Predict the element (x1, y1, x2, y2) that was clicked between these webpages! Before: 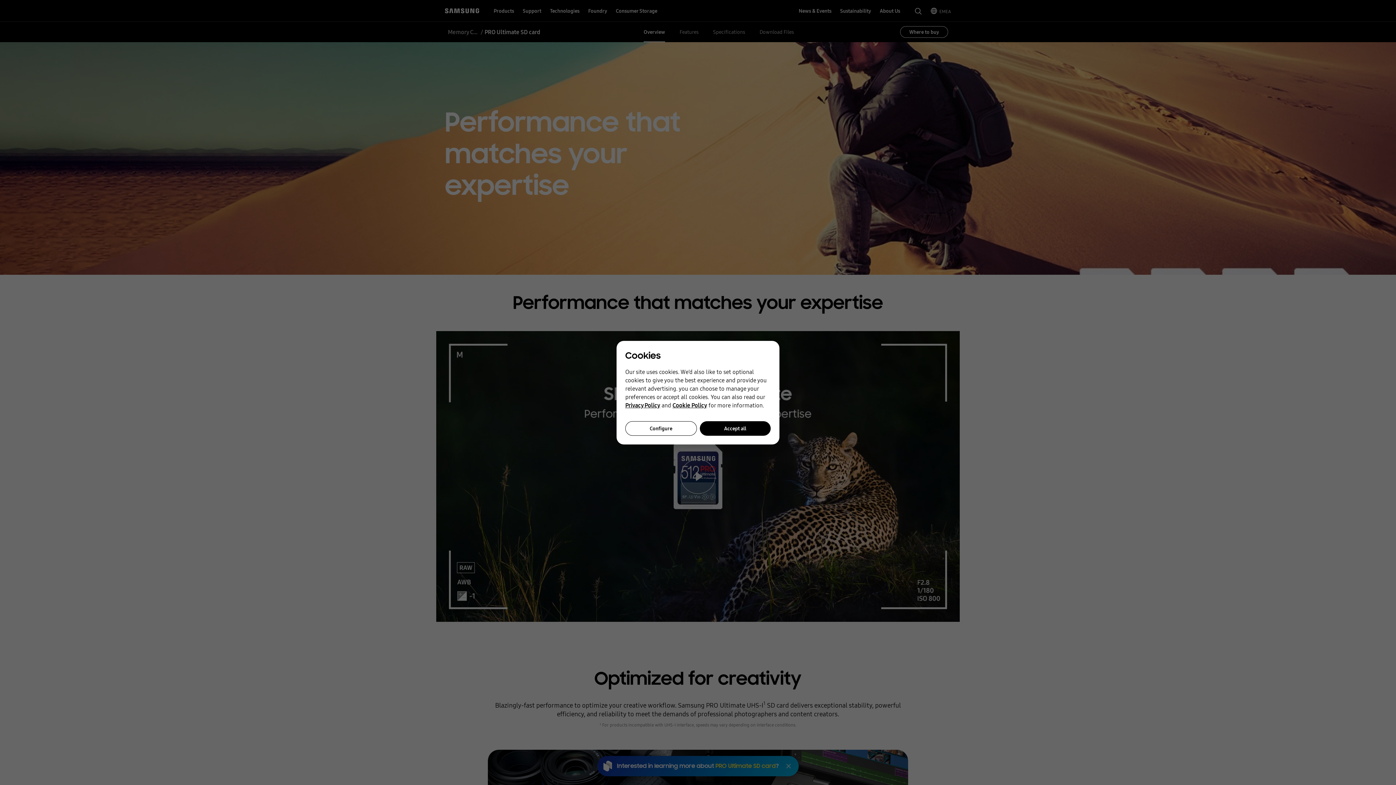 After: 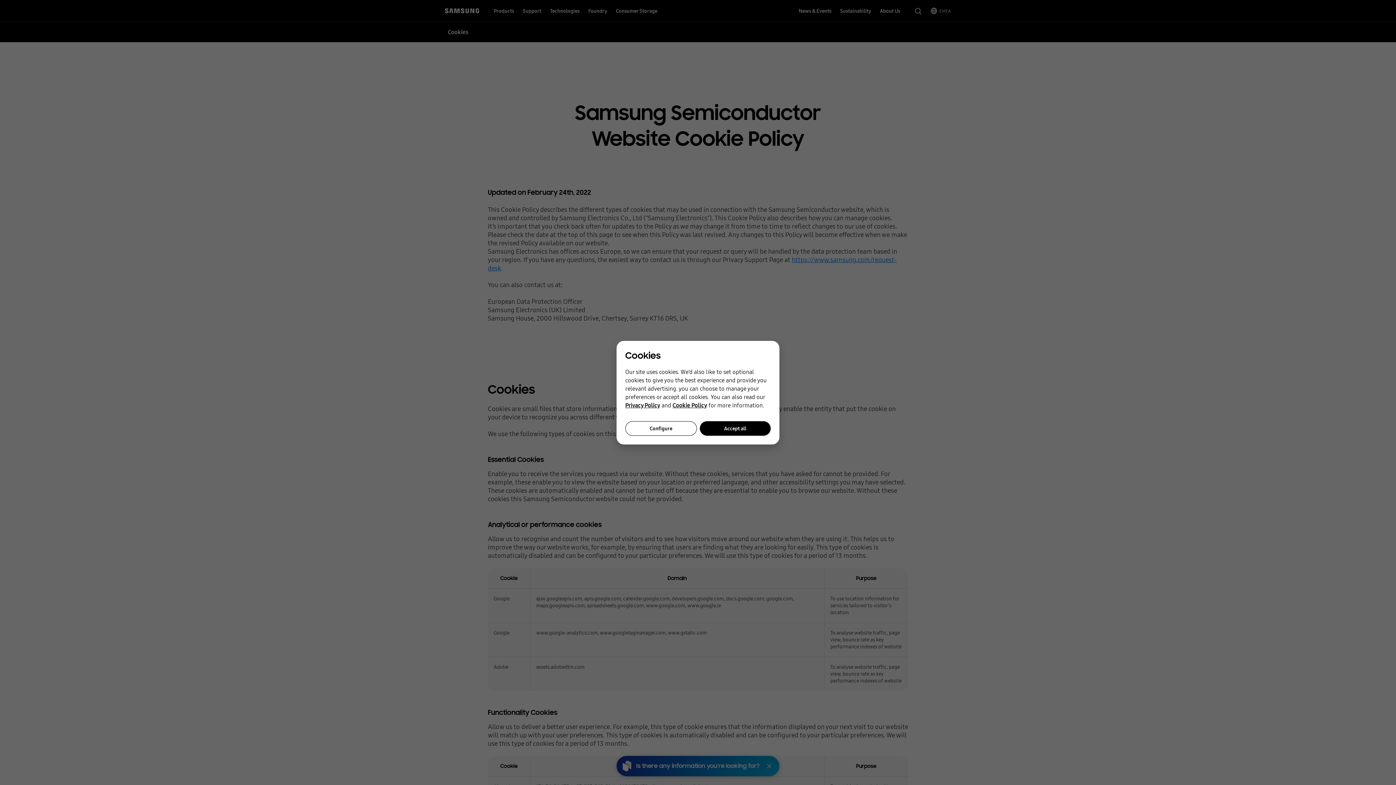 Action: bbox: (672, 401, 707, 409) label: Cookie Policy